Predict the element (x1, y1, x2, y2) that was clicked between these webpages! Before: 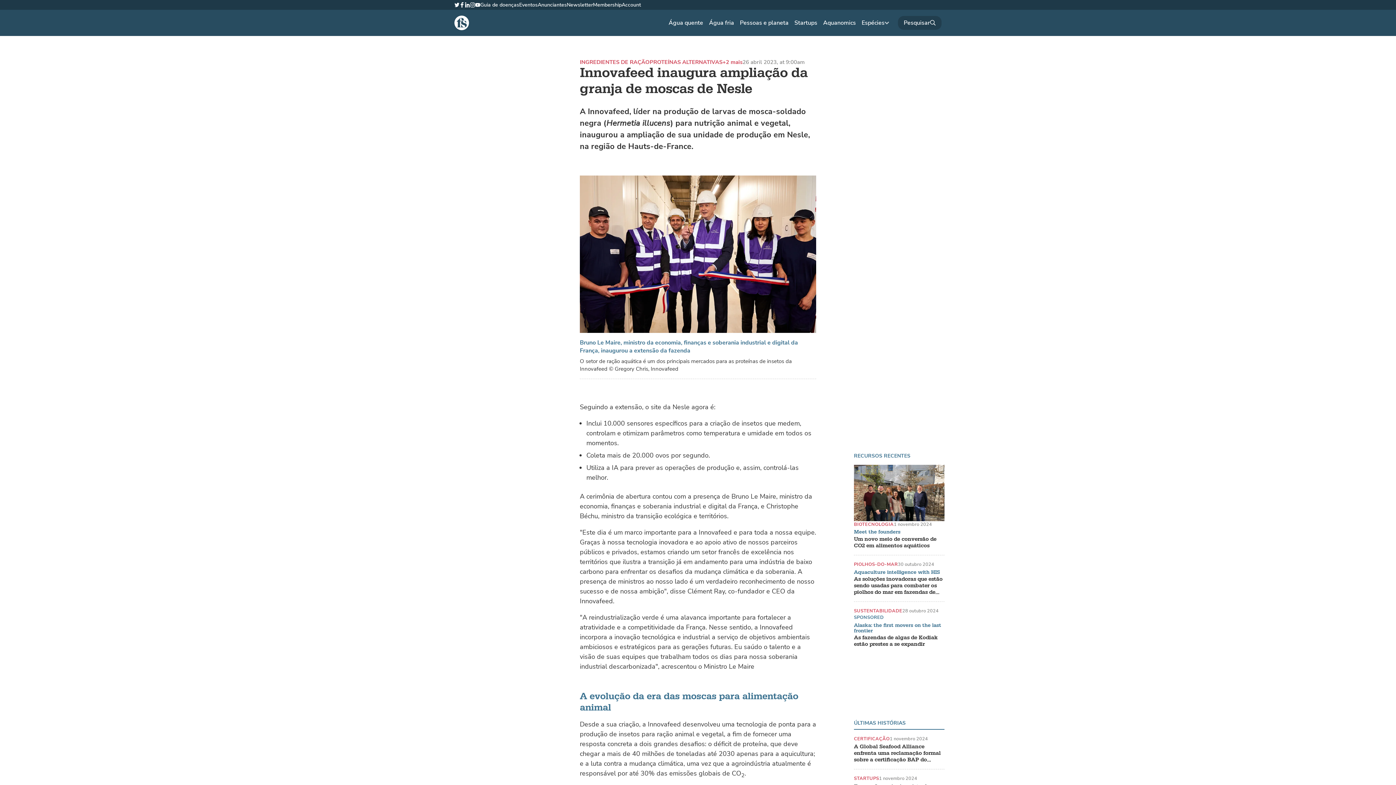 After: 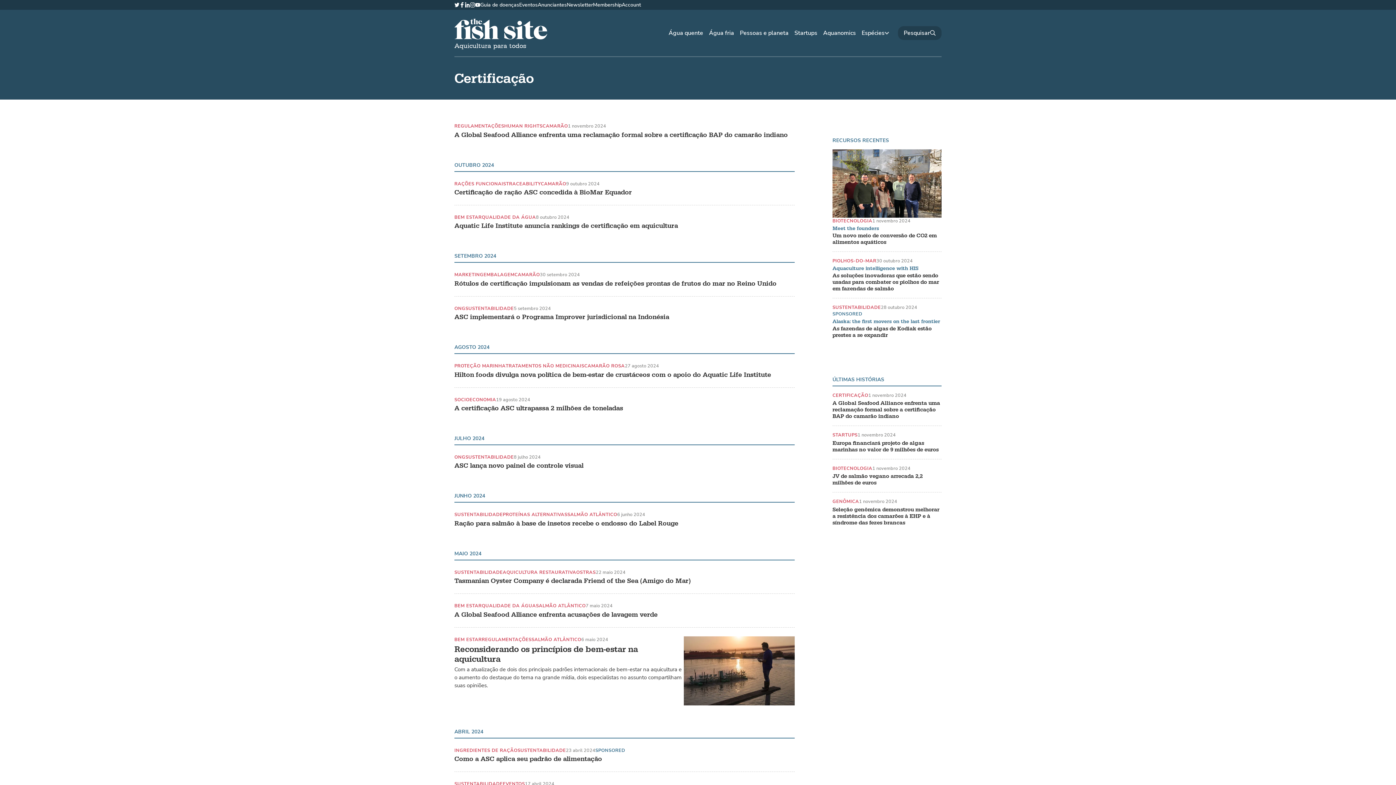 Action: label: CERTIFICAÇÃO bbox: (854, 735, 890, 742)